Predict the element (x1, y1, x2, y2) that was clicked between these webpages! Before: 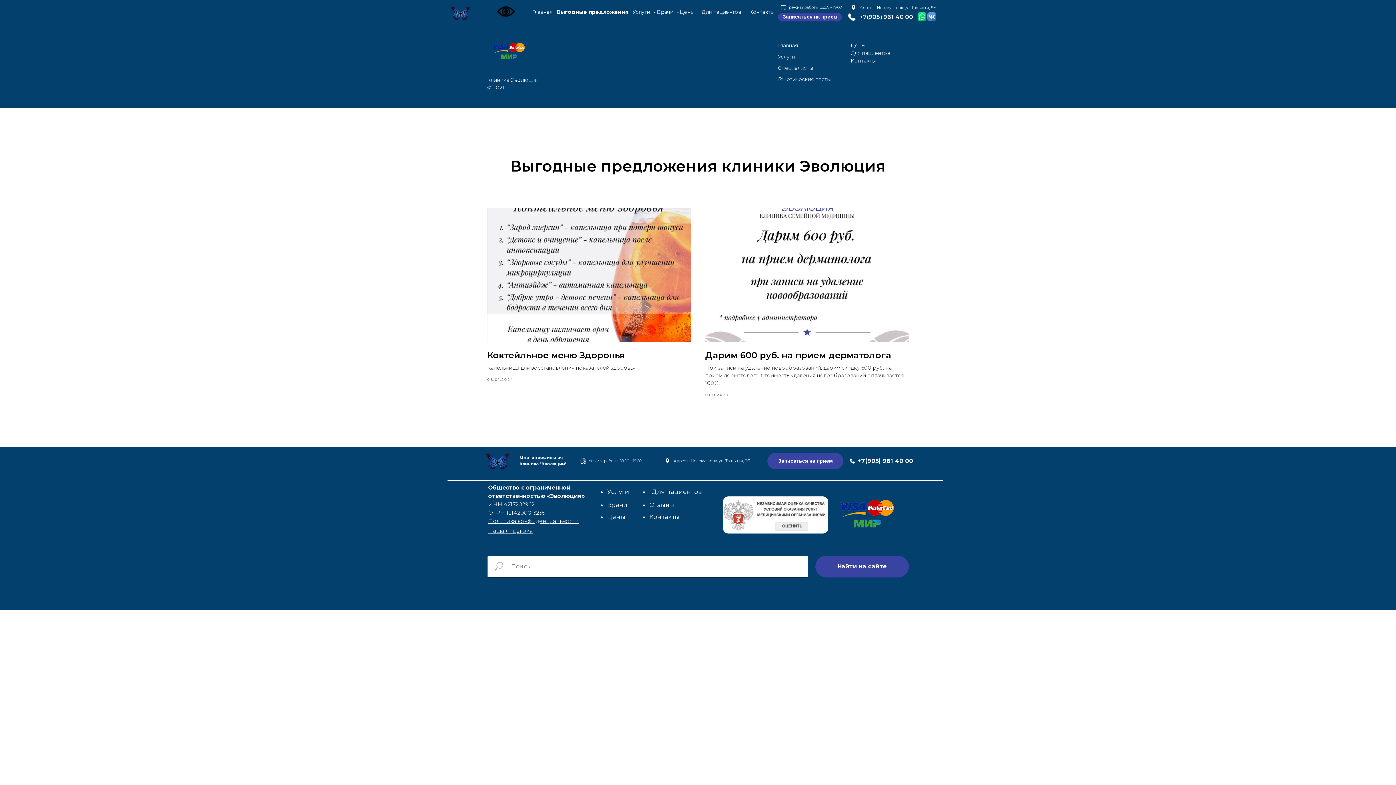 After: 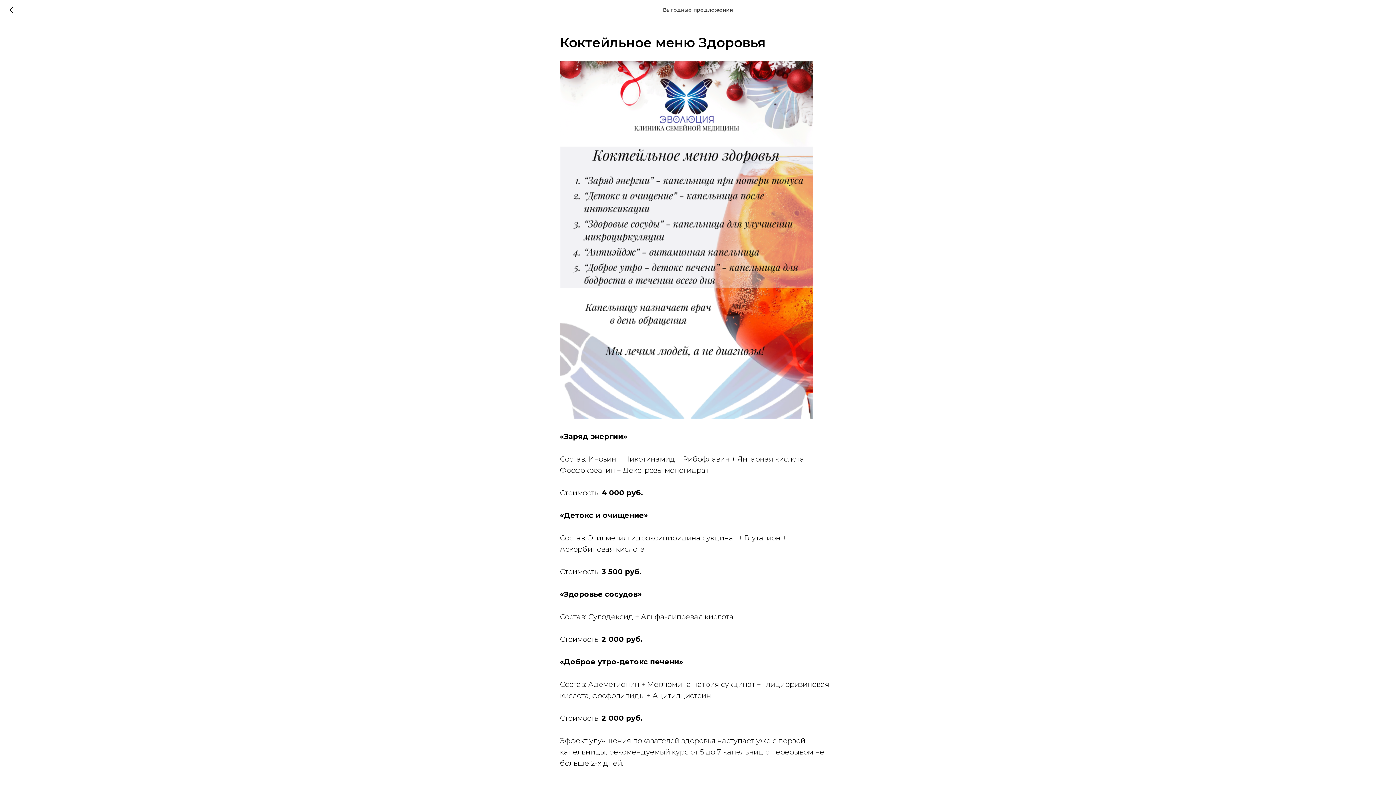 Action: label: Коктейльное меню Здоровья bbox: (487, 350, 625, 360)